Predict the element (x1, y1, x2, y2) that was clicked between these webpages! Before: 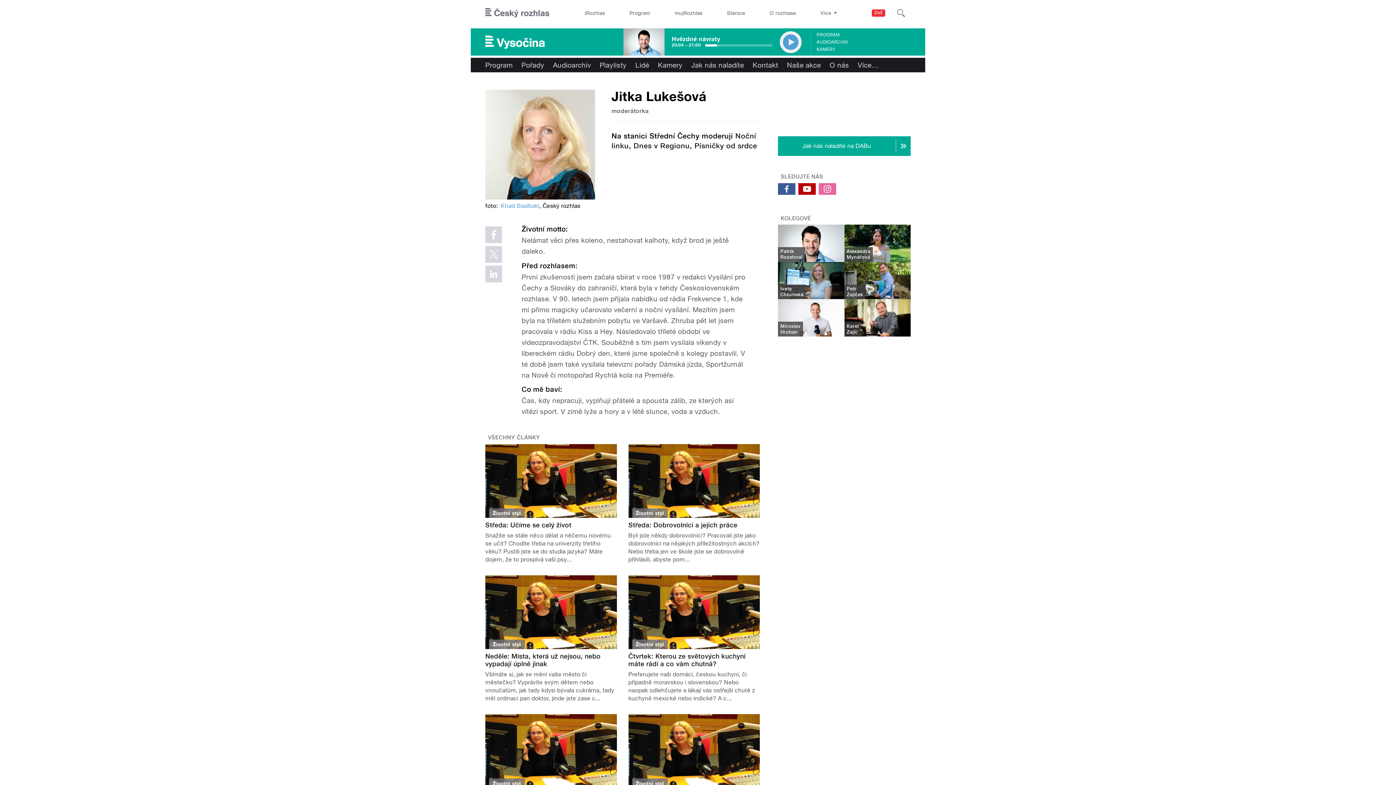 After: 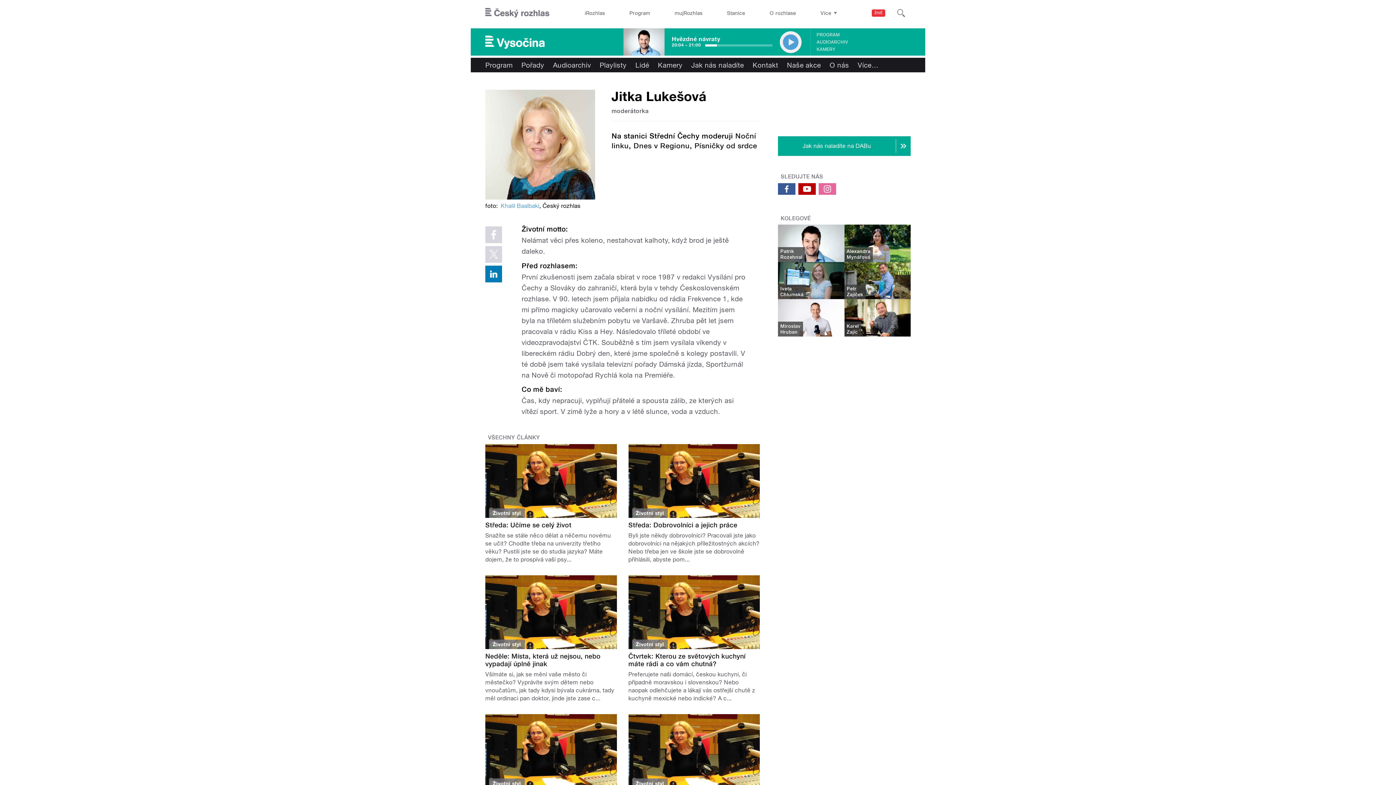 Action: bbox: (485, 265, 502, 282)